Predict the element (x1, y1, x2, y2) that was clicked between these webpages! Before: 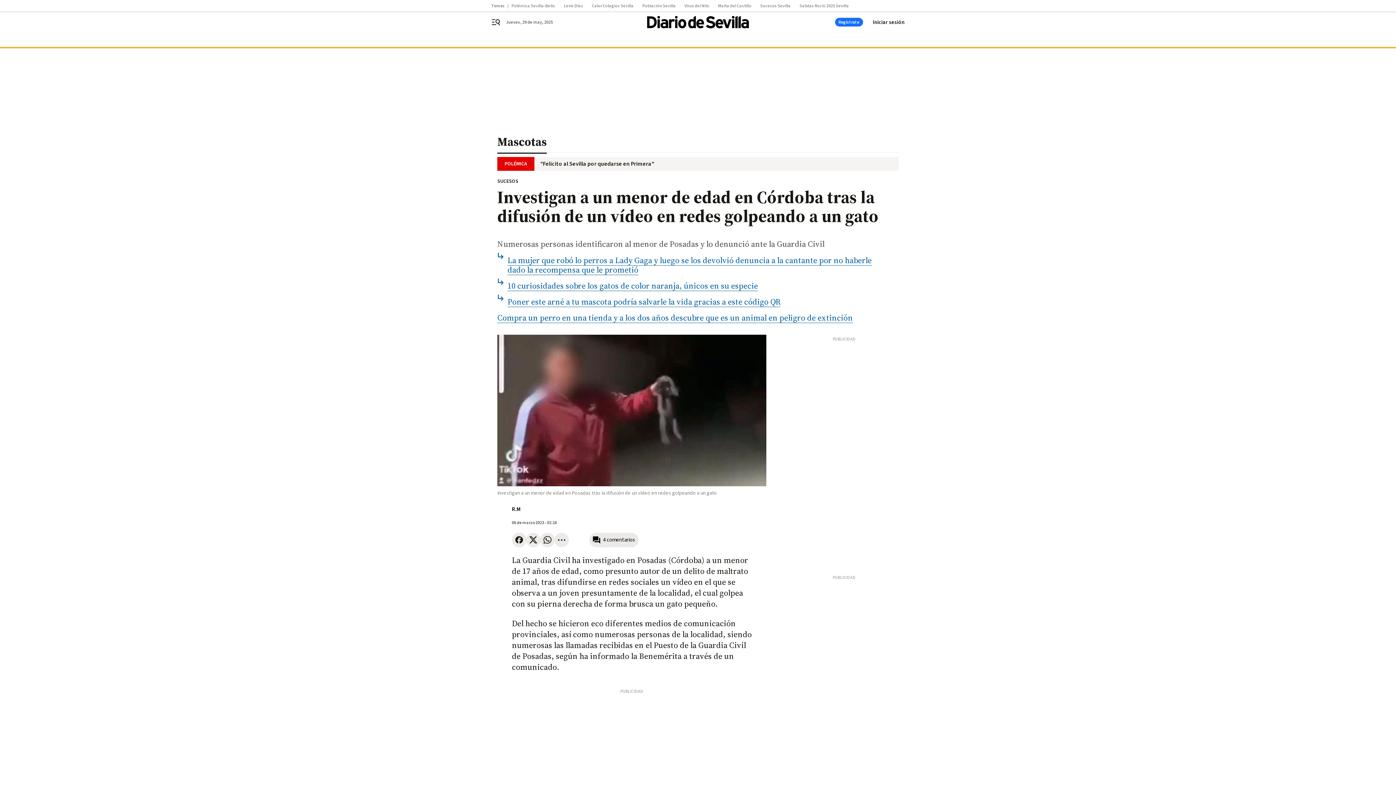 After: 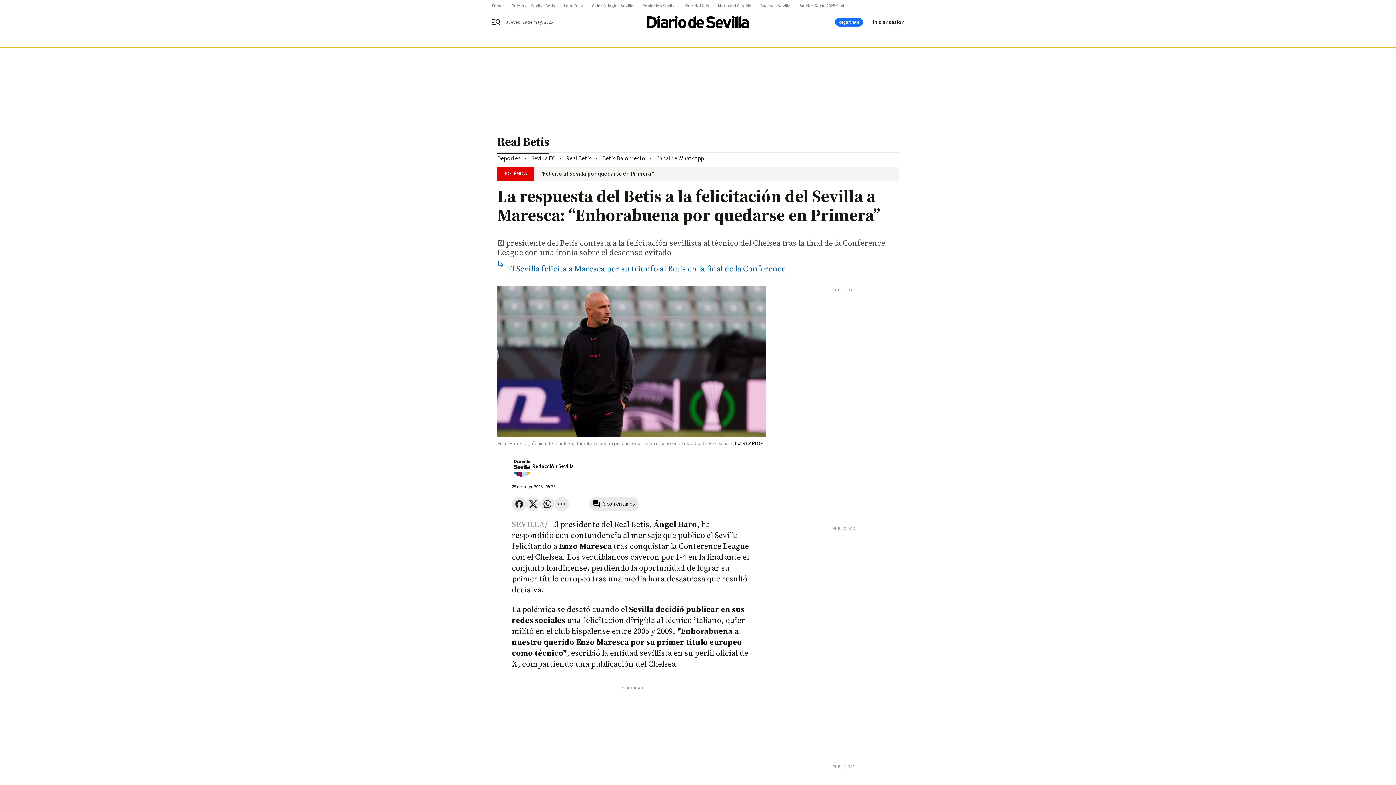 Action: bbox: (534, 160, 898, 167) label: "Felicito al Sevilla por quedarse en Primera"